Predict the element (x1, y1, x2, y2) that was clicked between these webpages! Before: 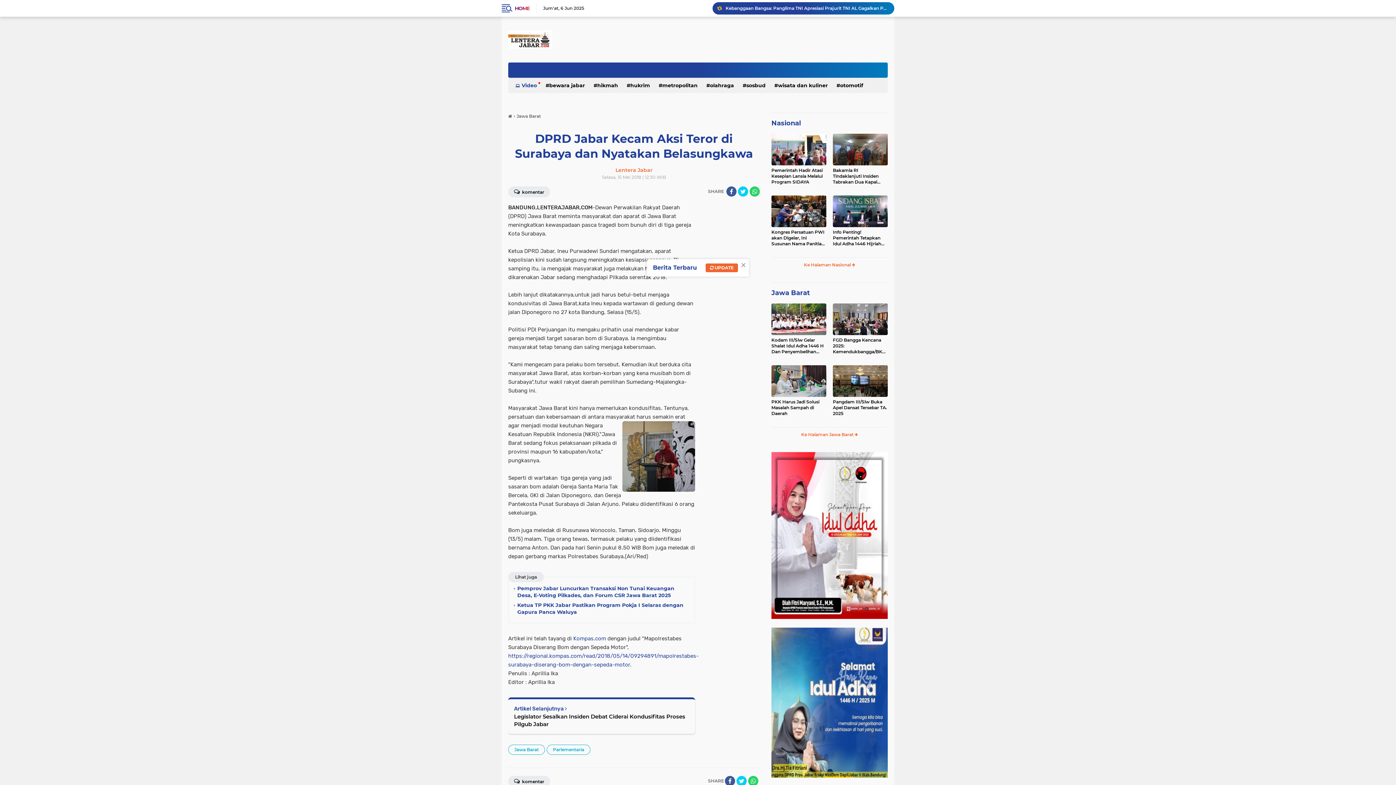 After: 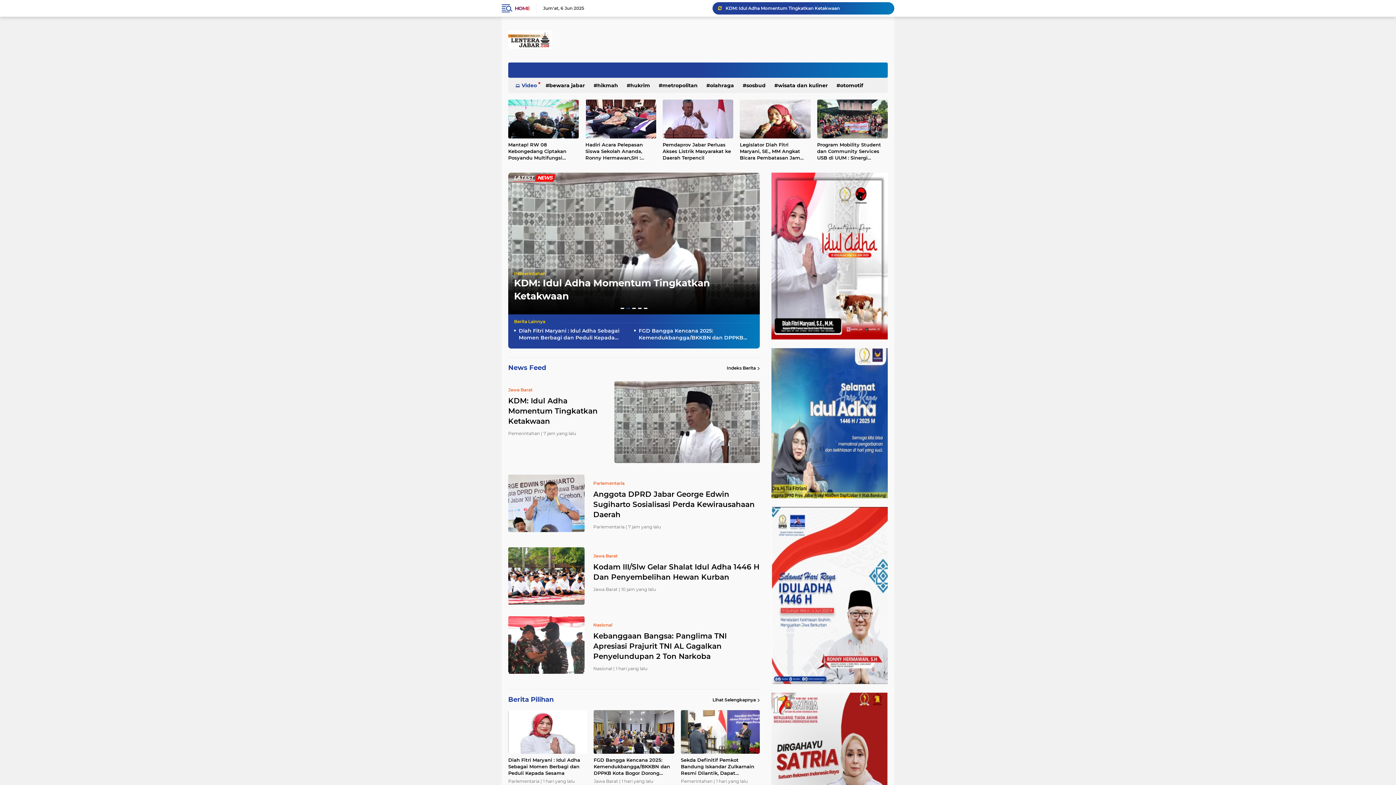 Action: bbox: (514, 2, 529, 13) label: HOME